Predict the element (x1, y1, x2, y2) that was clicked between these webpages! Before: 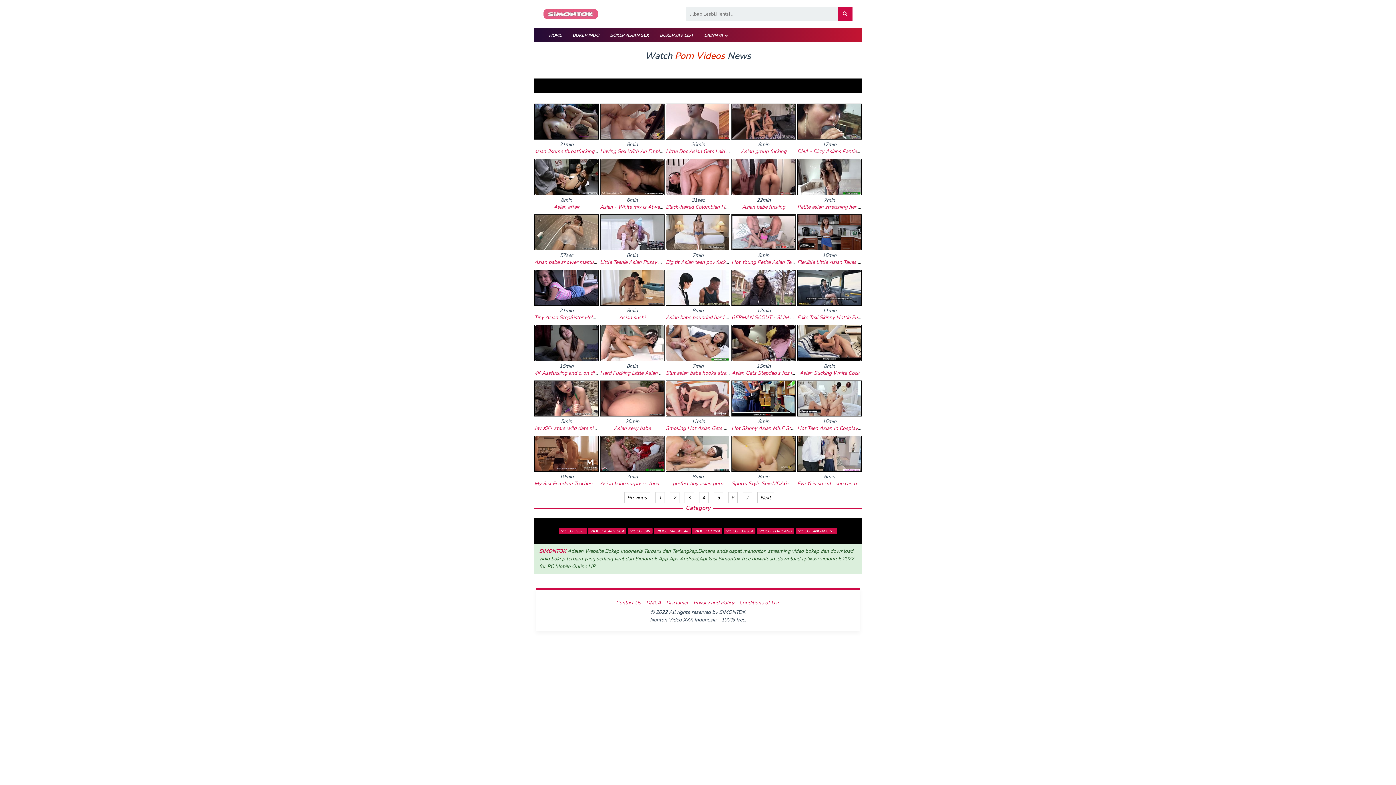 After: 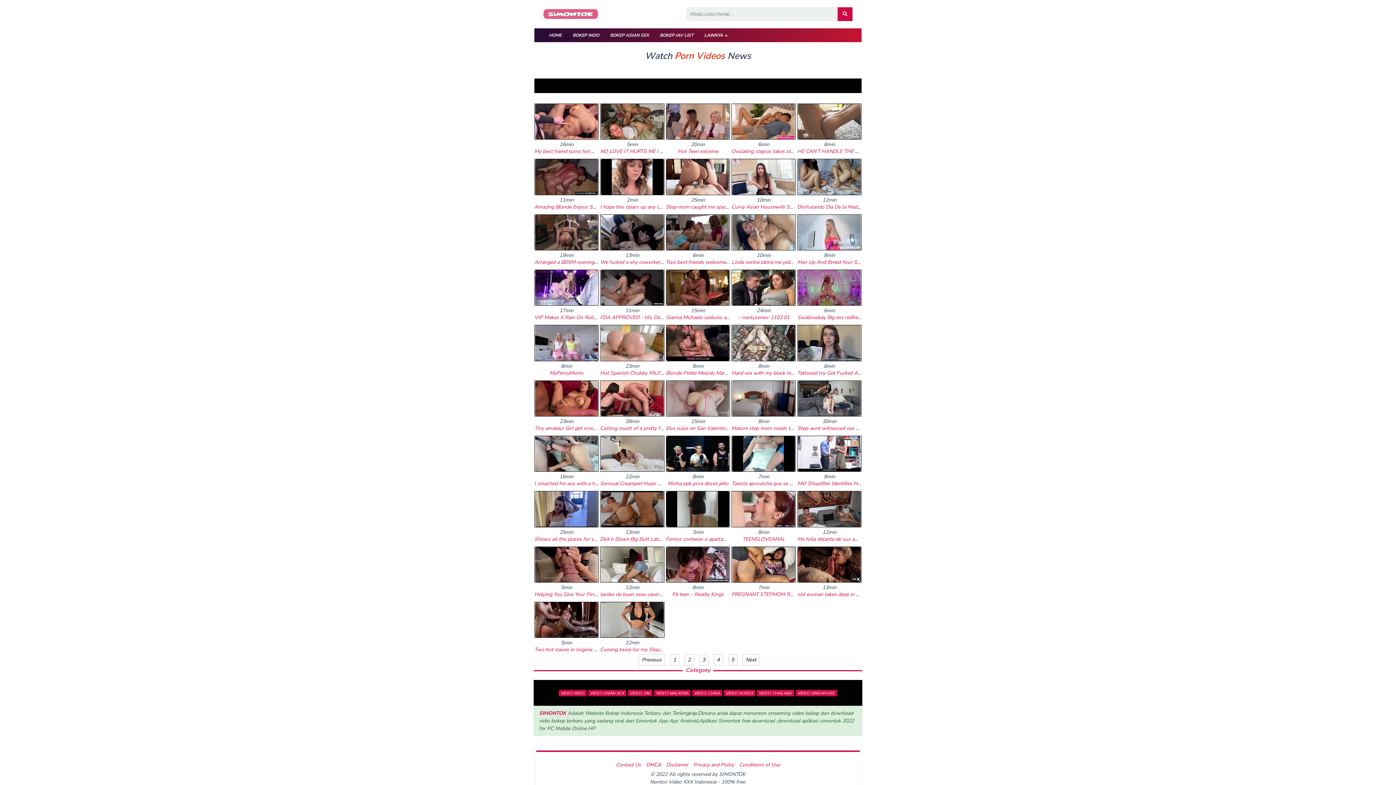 Action: bbox: (543, 10, 598, 16)